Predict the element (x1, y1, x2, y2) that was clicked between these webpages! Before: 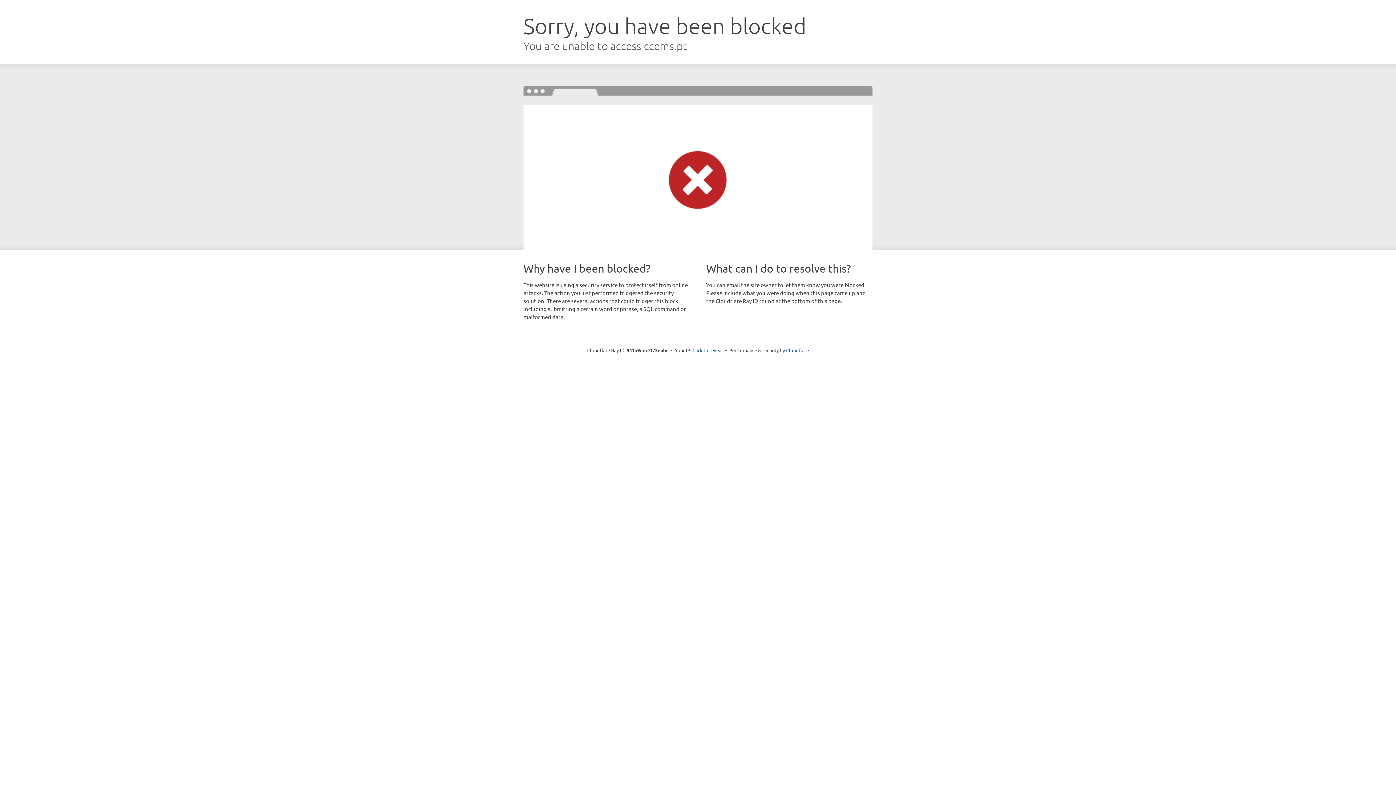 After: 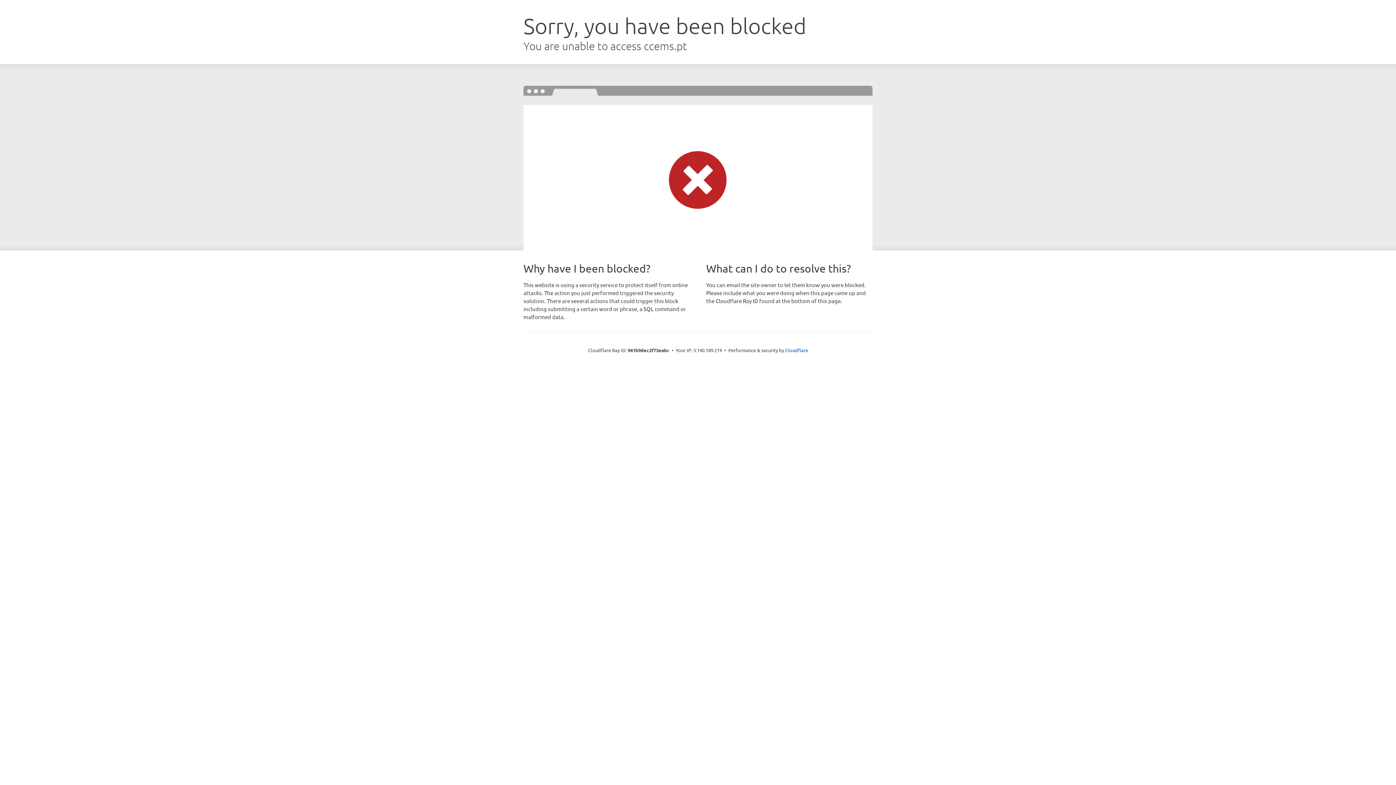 Action: bbox: (692, 346, 723, 353) label: Click to reveal